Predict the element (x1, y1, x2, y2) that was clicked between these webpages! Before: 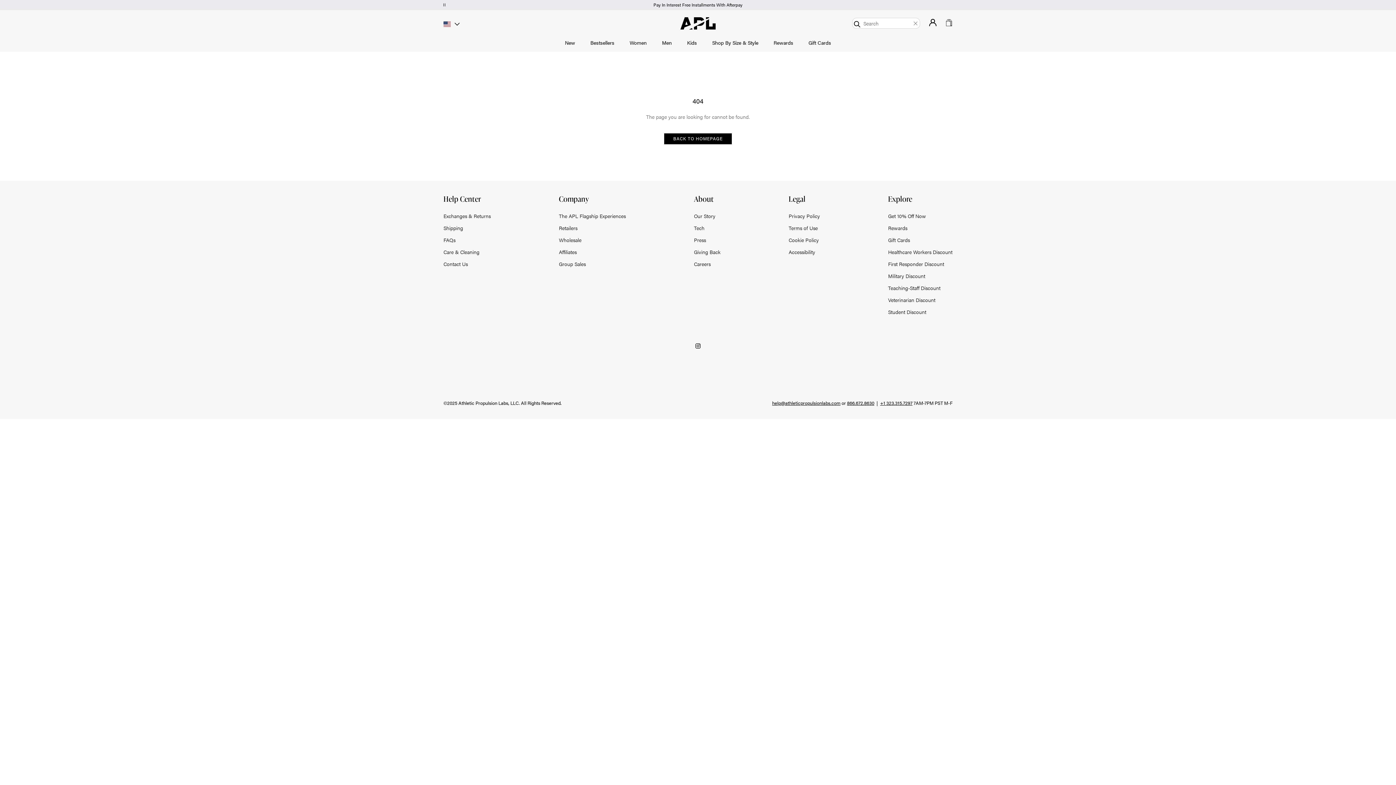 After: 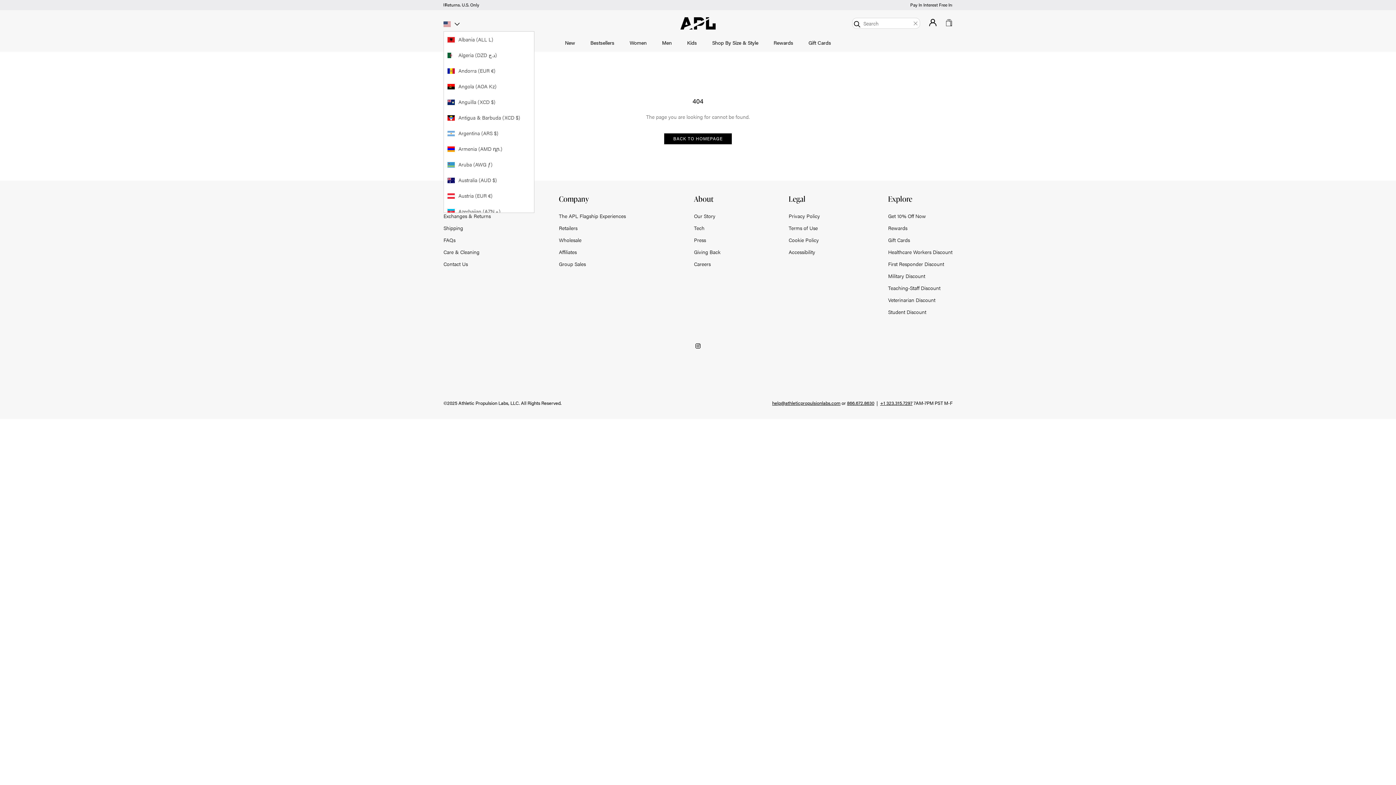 Action: bbox: (443, 16, 463, 31)